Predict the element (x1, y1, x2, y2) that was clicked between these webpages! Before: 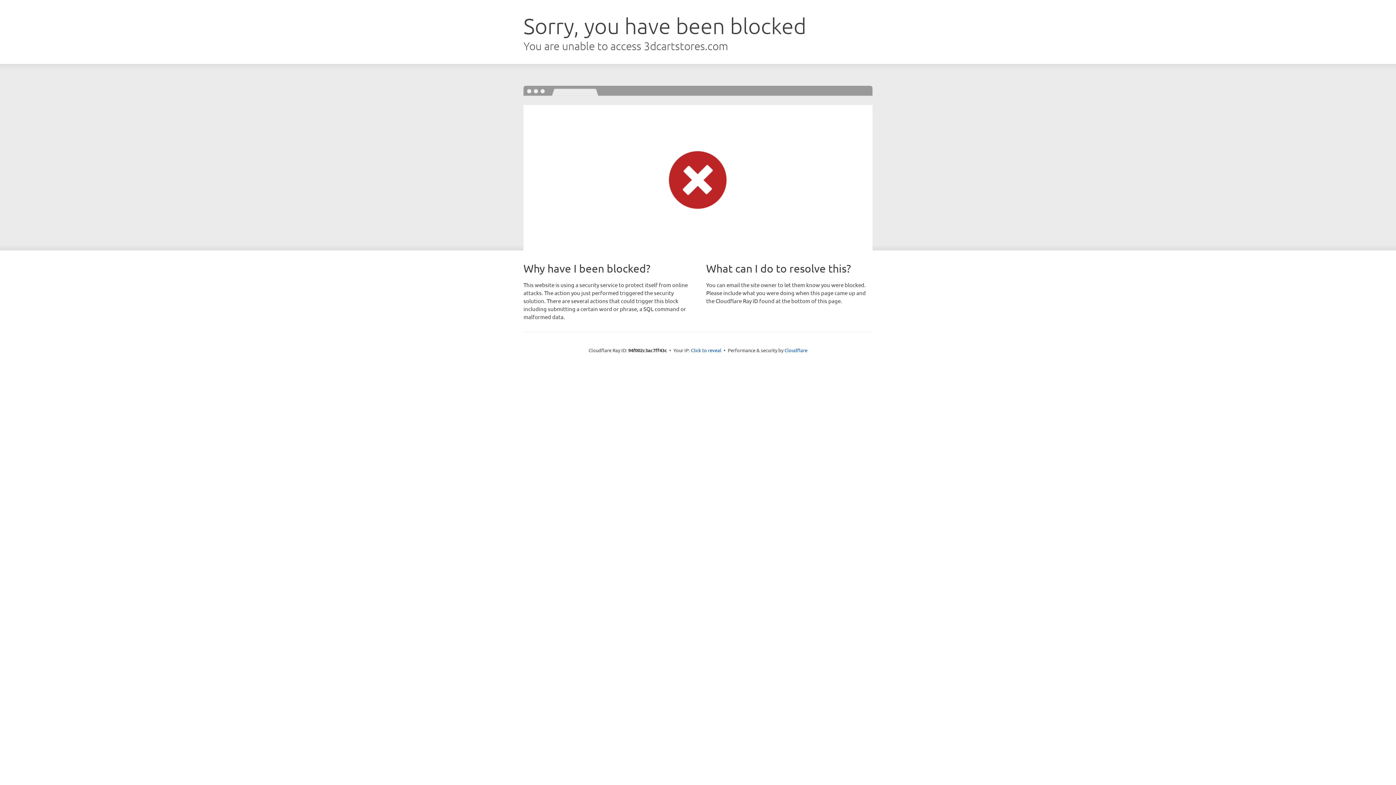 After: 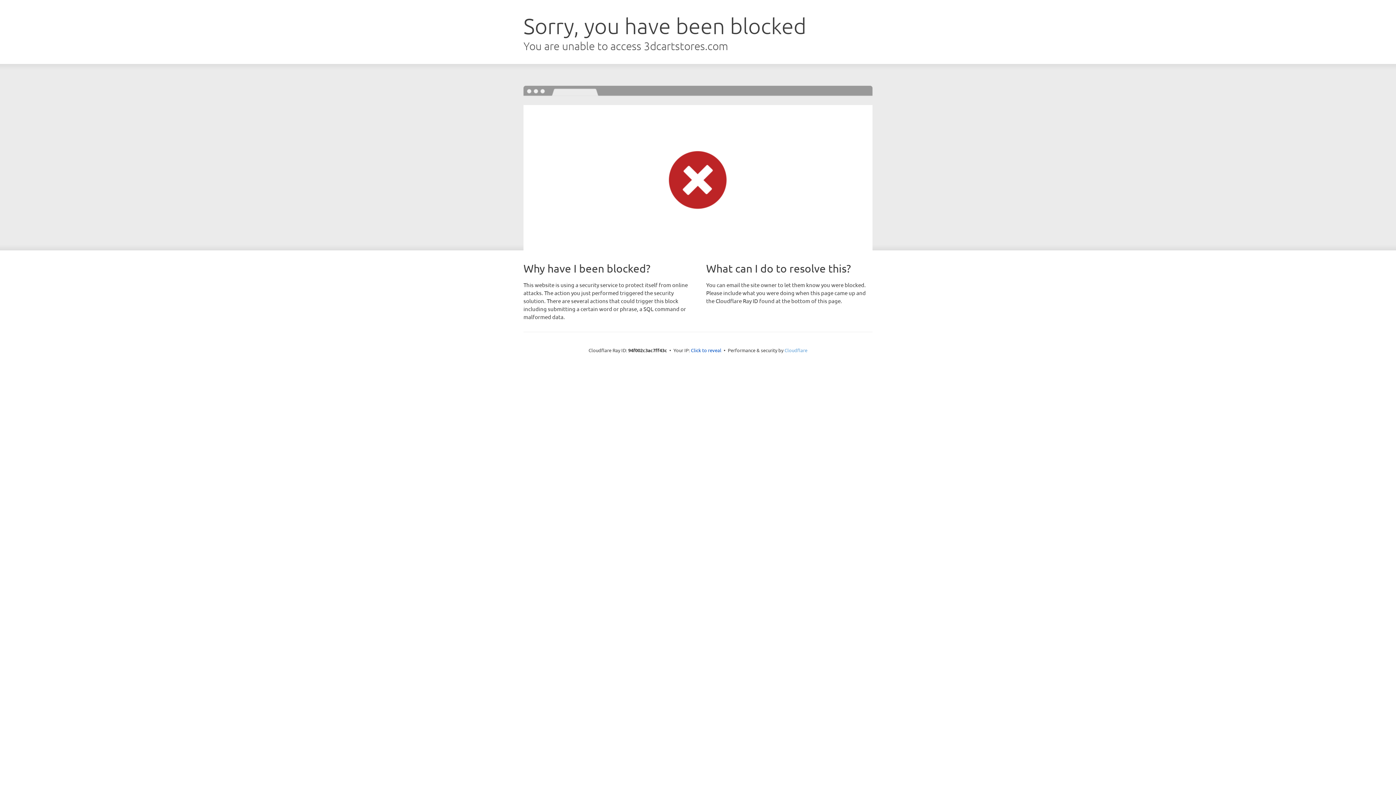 Action: bbox: (784, 347, 807, 353) label: Cloudflare